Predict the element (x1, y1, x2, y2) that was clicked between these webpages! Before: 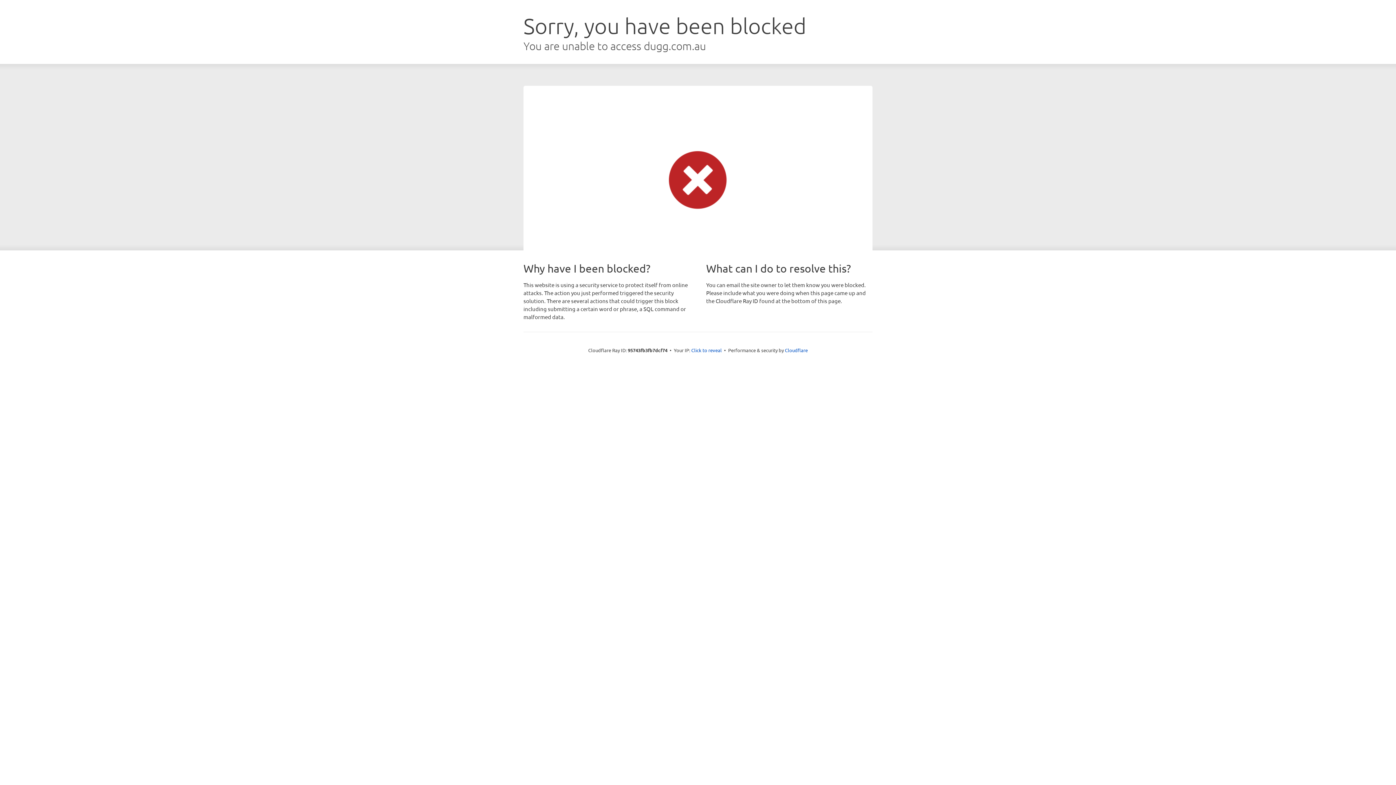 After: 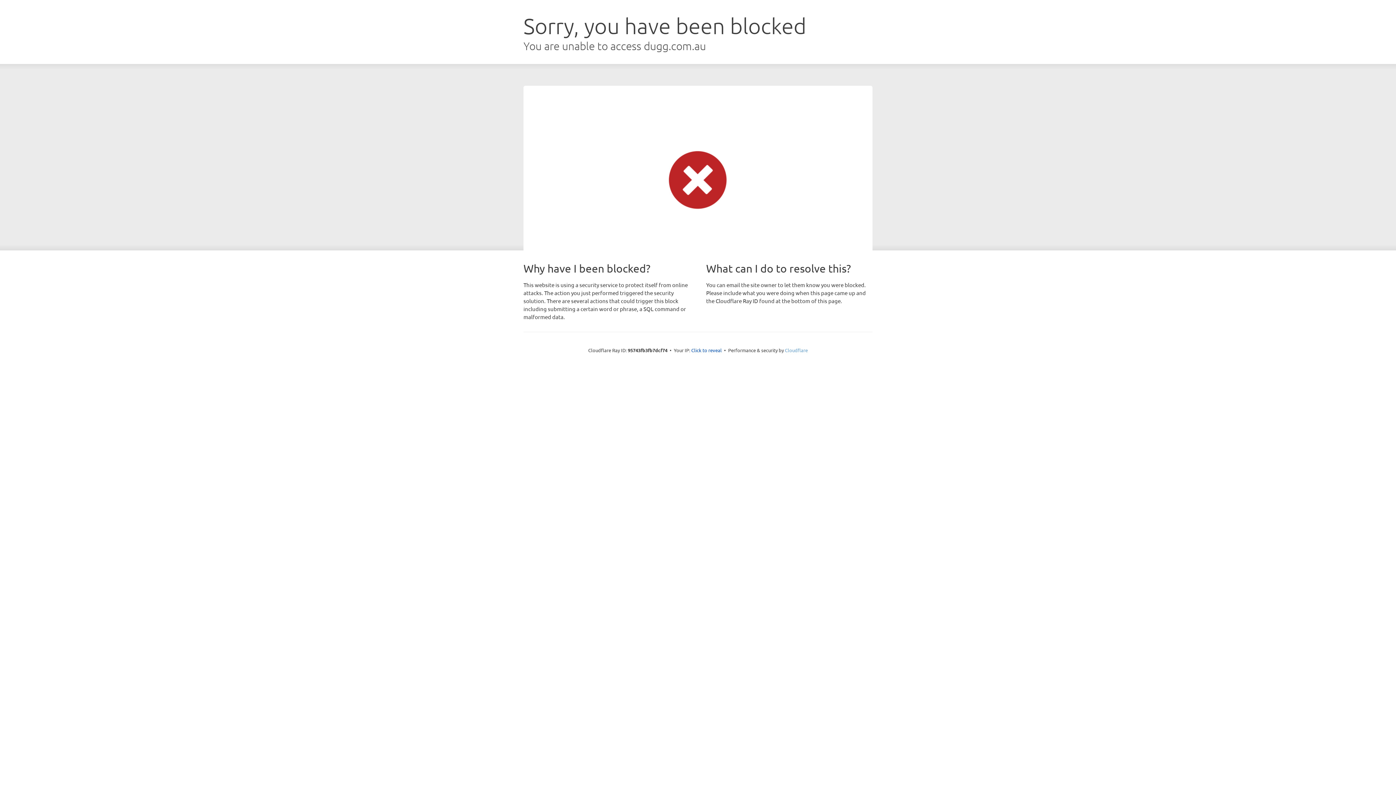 Action: bbox: (785, 347, 808, 353) label: Cloudflare